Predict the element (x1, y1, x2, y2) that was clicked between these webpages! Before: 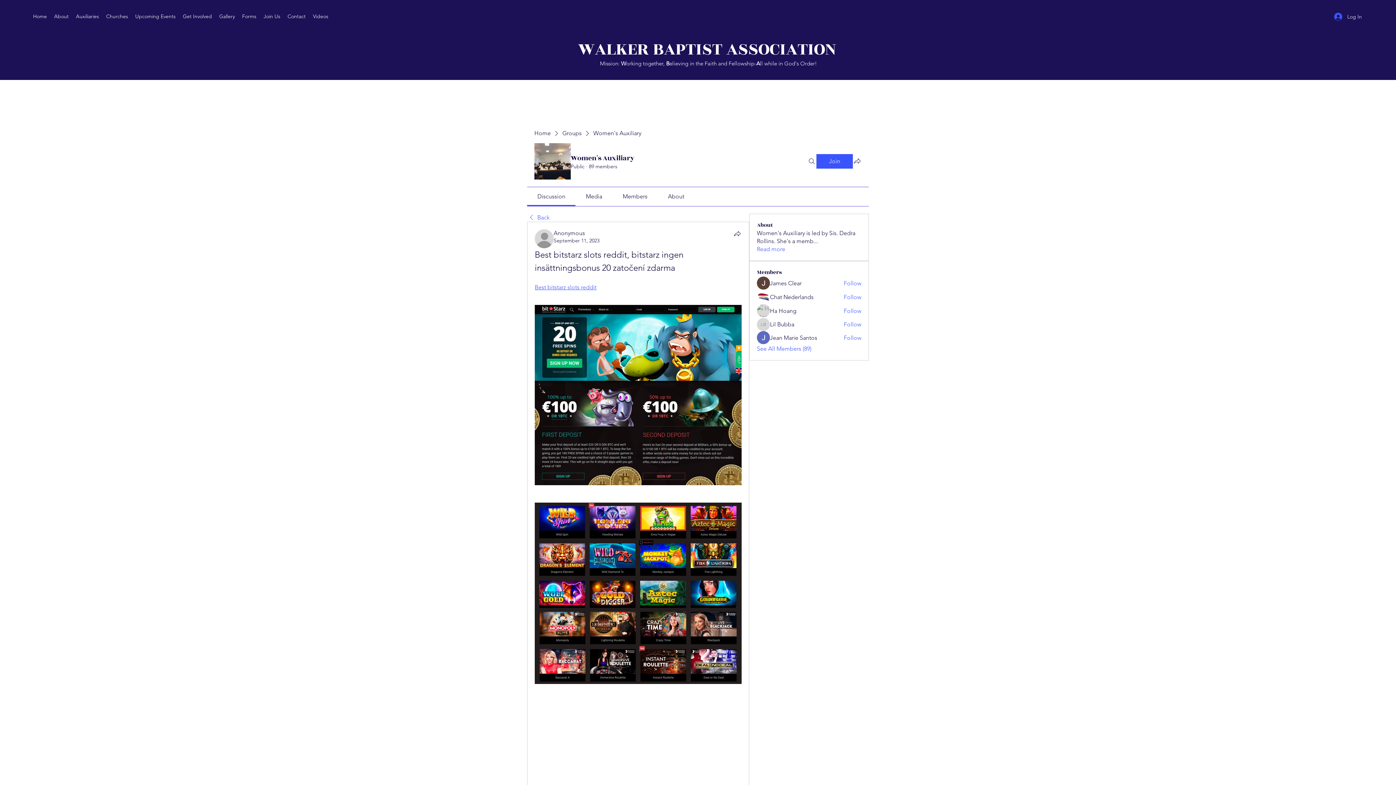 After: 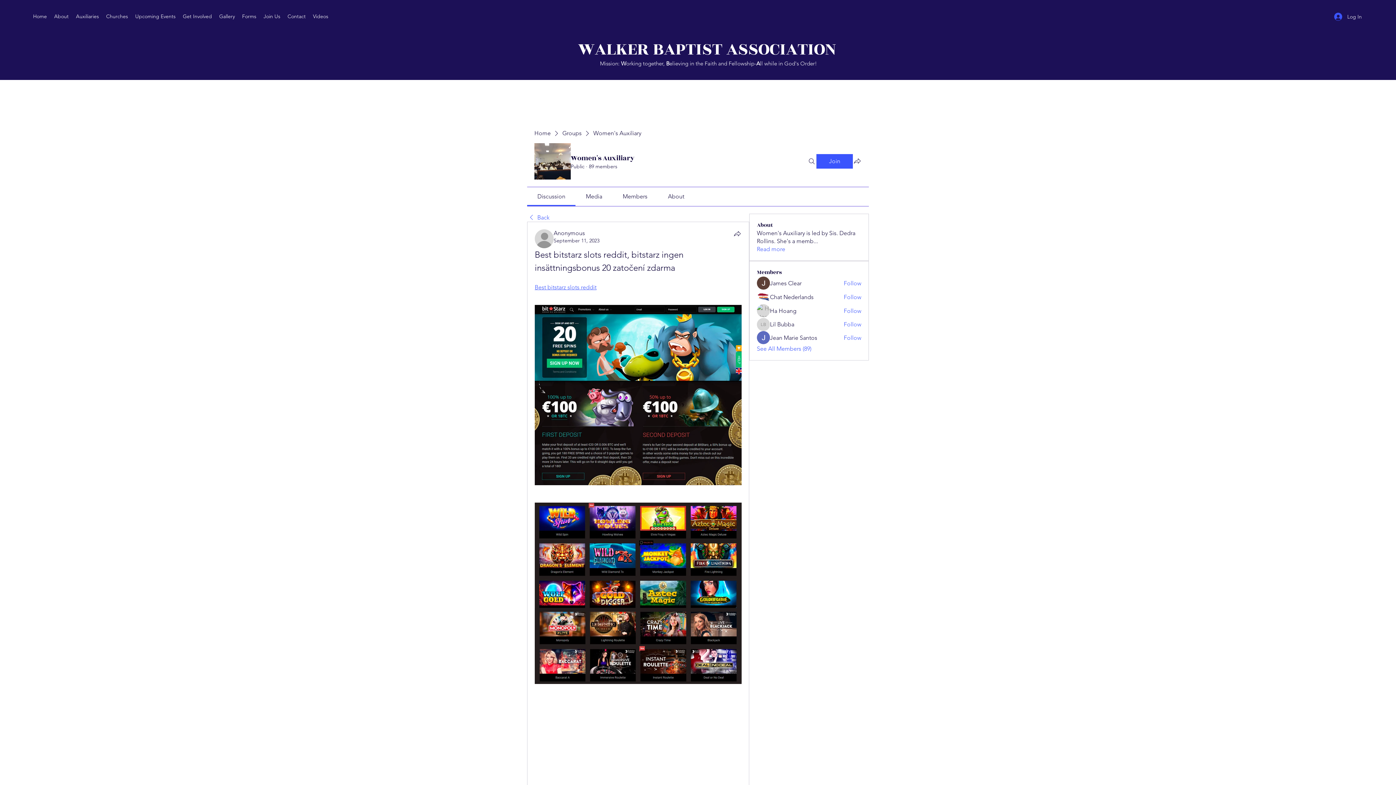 Action: bbox: (622, 193, 647, 200) label: Members